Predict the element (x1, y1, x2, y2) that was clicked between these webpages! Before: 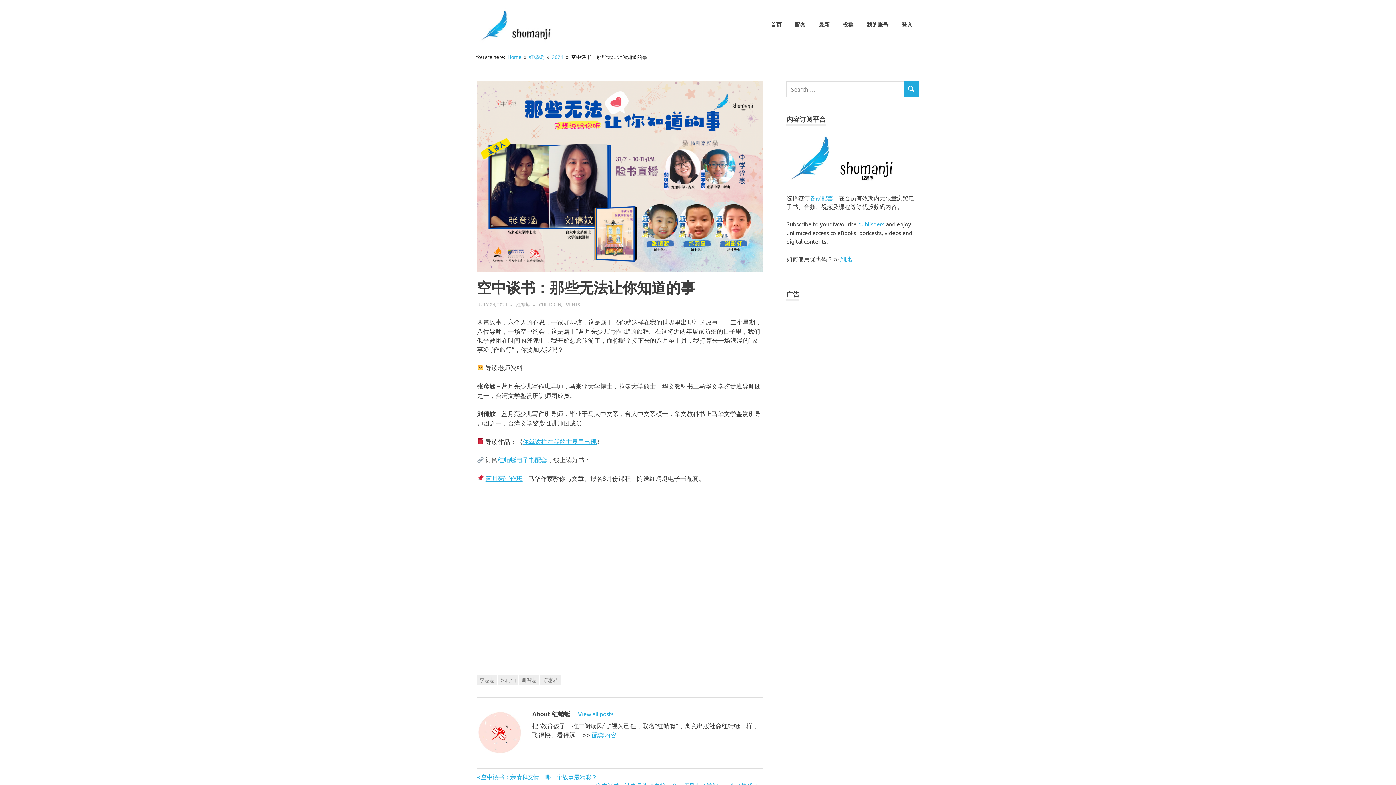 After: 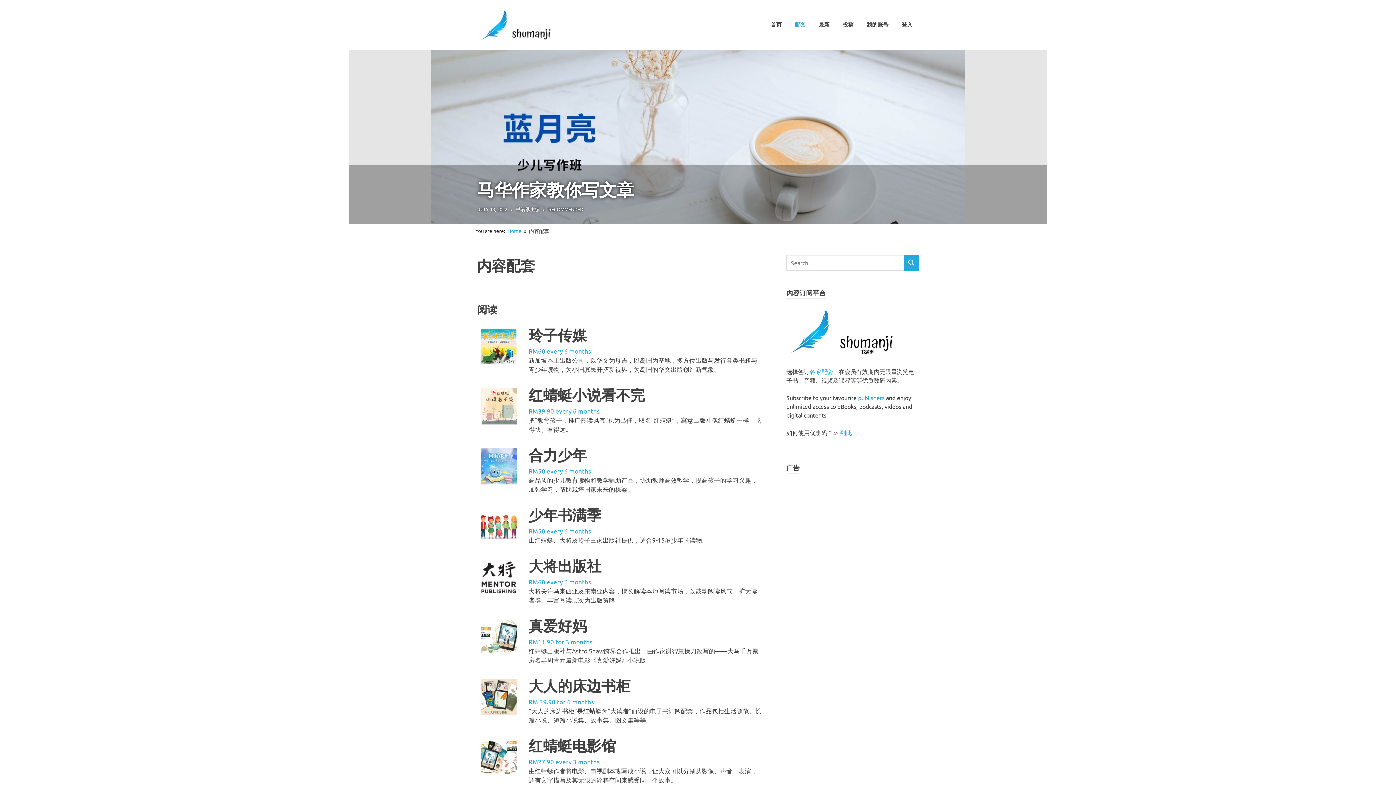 Action: bbox: (788, 14, 812, 35) label: 配套